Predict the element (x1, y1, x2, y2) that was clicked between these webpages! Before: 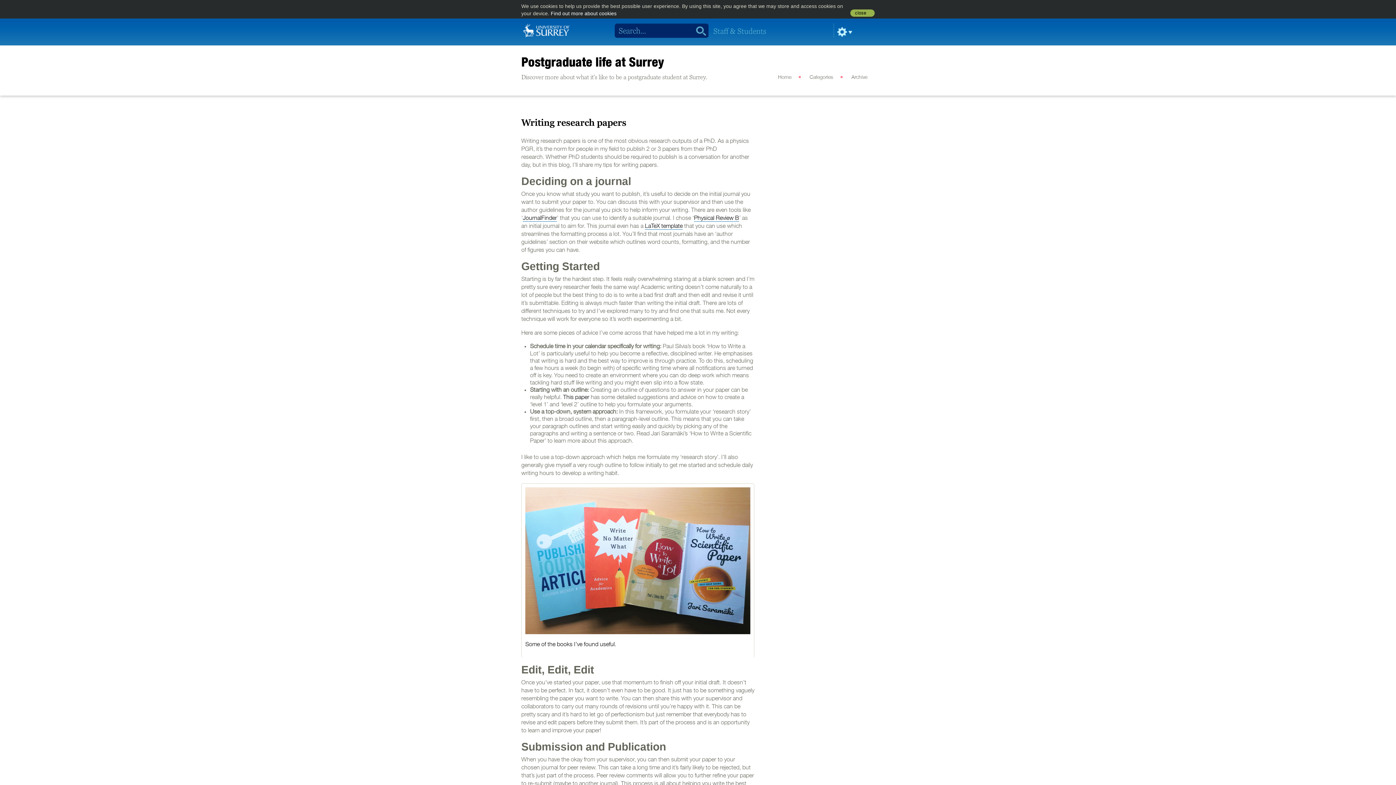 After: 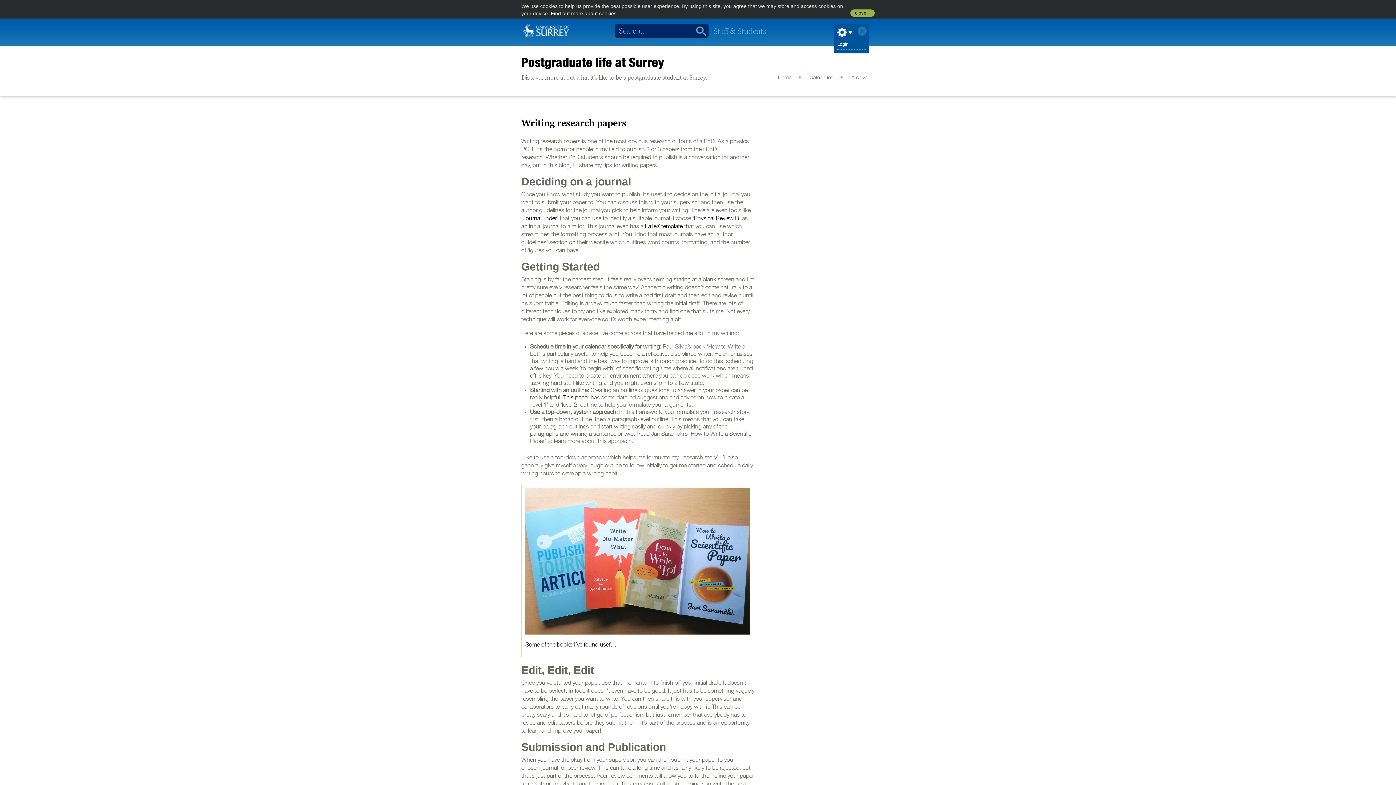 Action: bbox: (833, 23, 876, 37)